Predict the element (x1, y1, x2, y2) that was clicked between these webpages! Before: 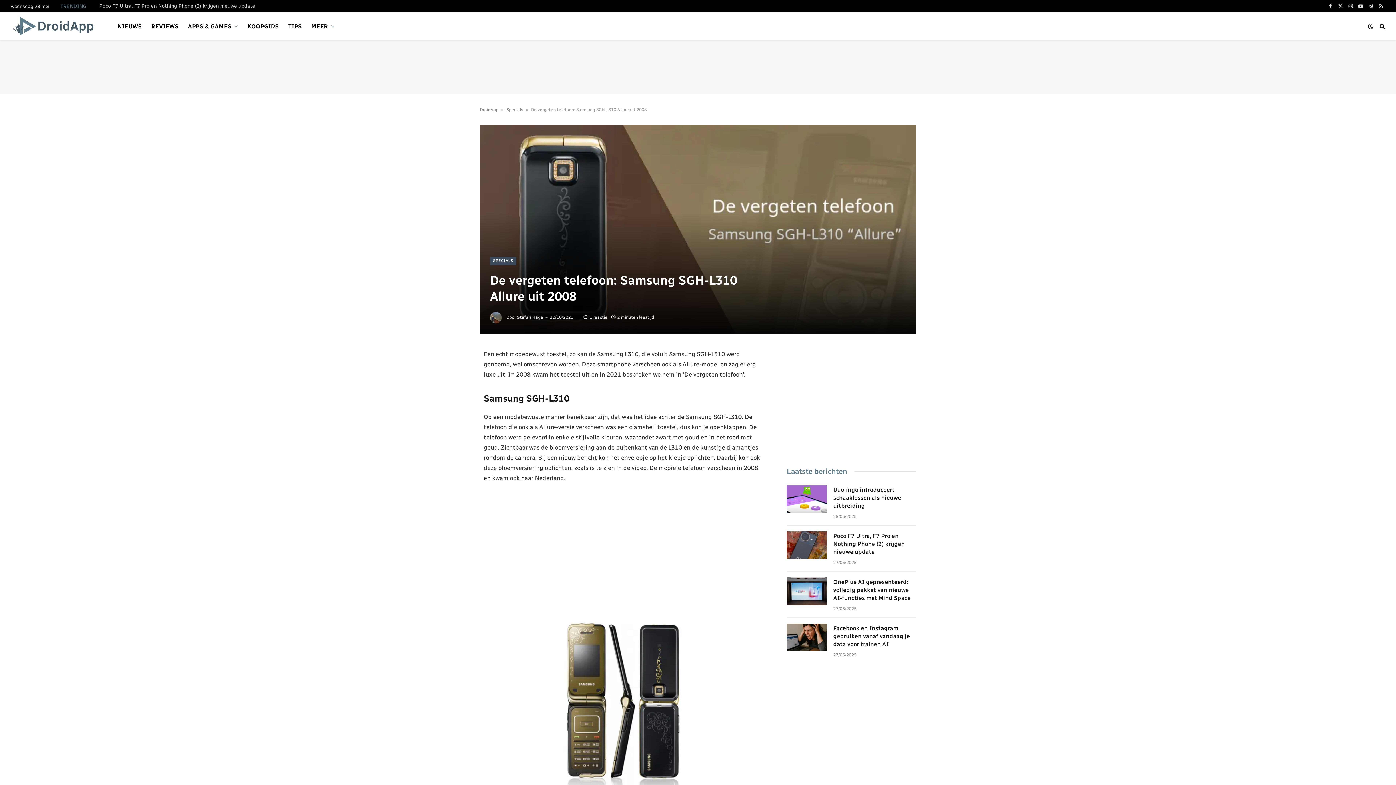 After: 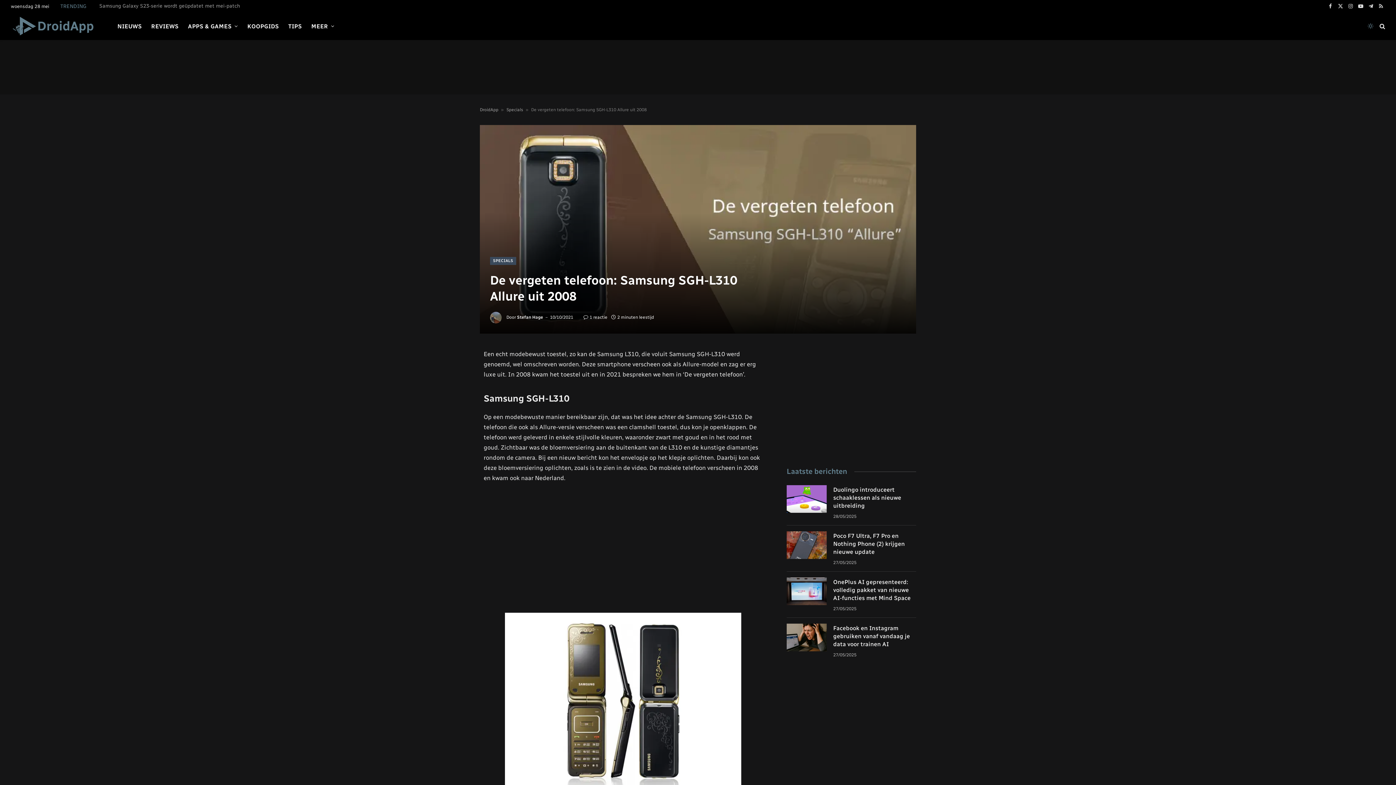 Action: bbox: (1366, 23, 1375, 29)